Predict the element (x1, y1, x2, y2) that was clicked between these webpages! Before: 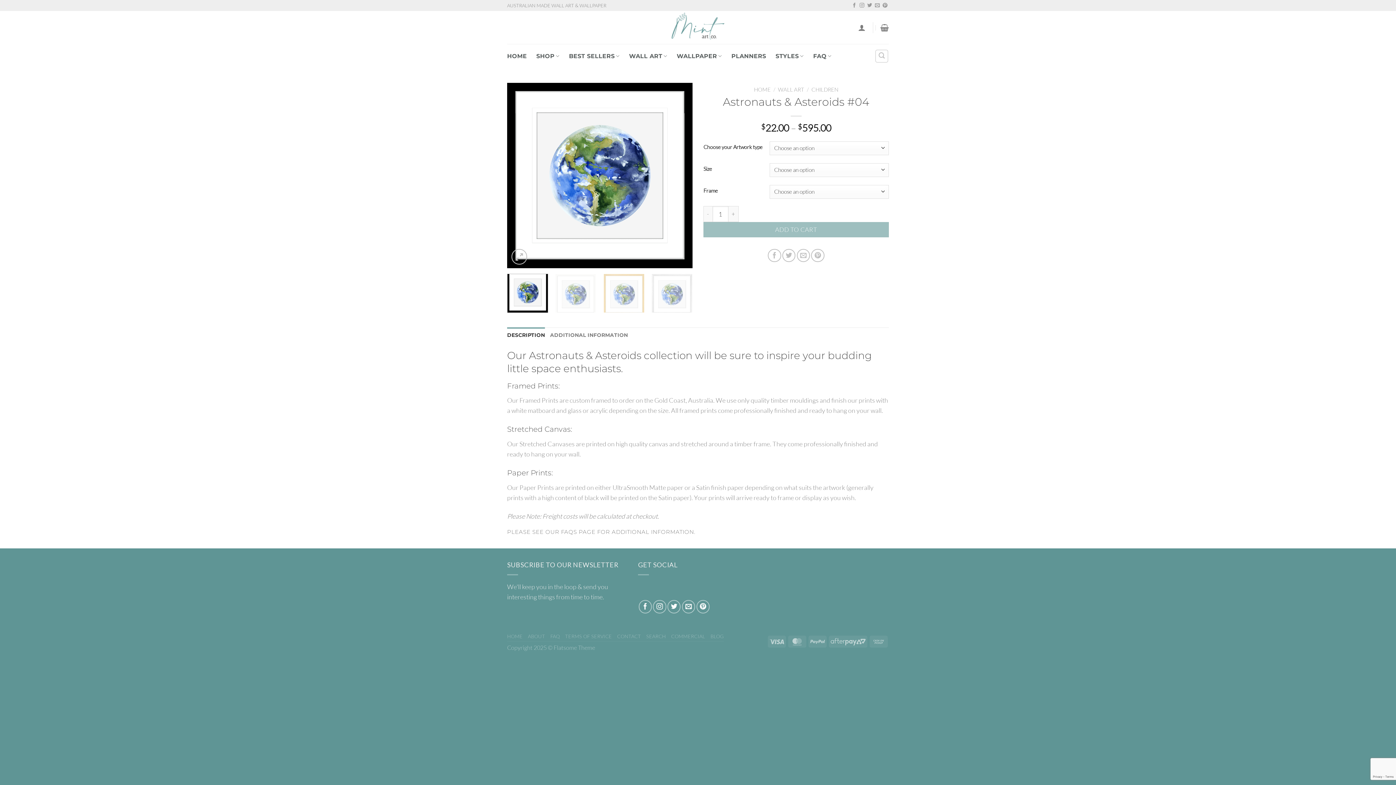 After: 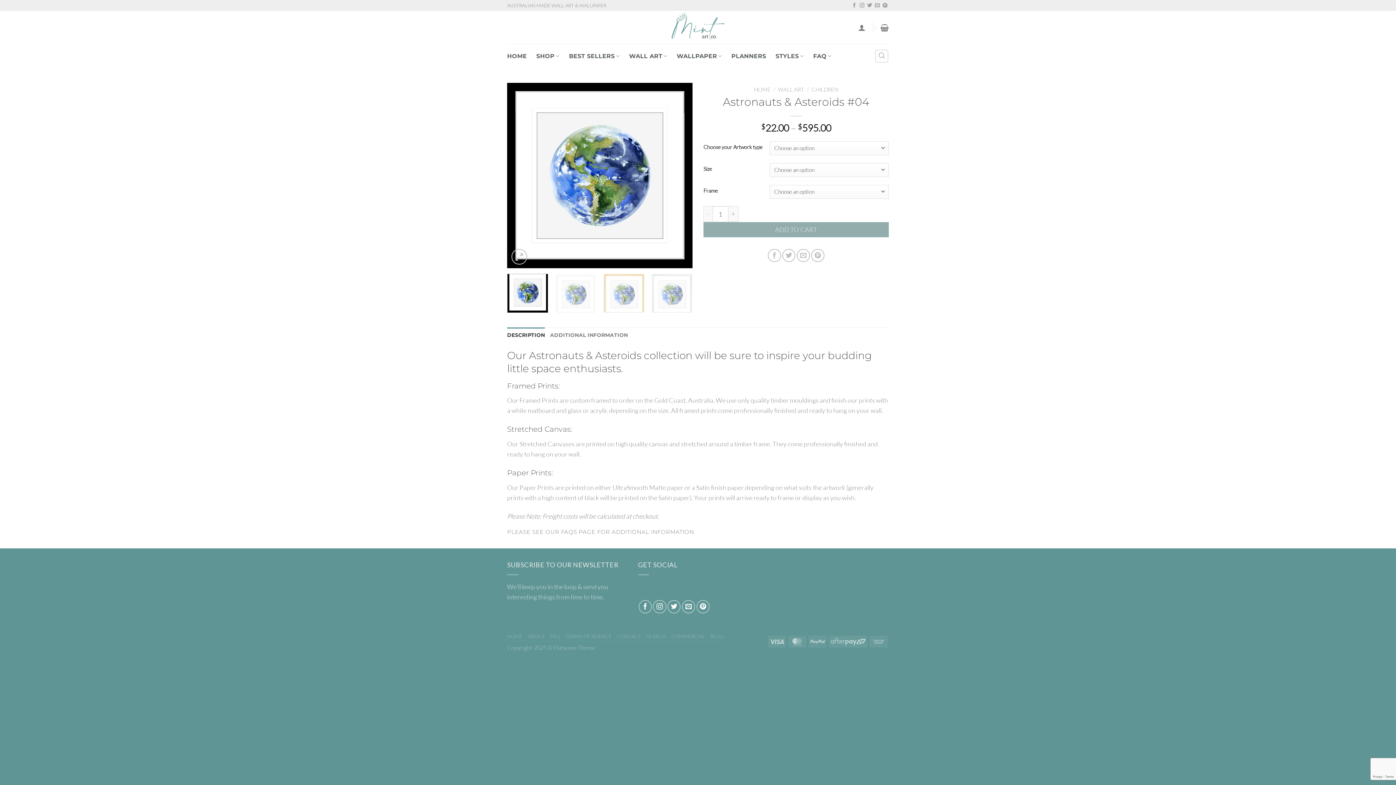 Action: bbox: (703, 222, 889, 237) label: ADD TO CART